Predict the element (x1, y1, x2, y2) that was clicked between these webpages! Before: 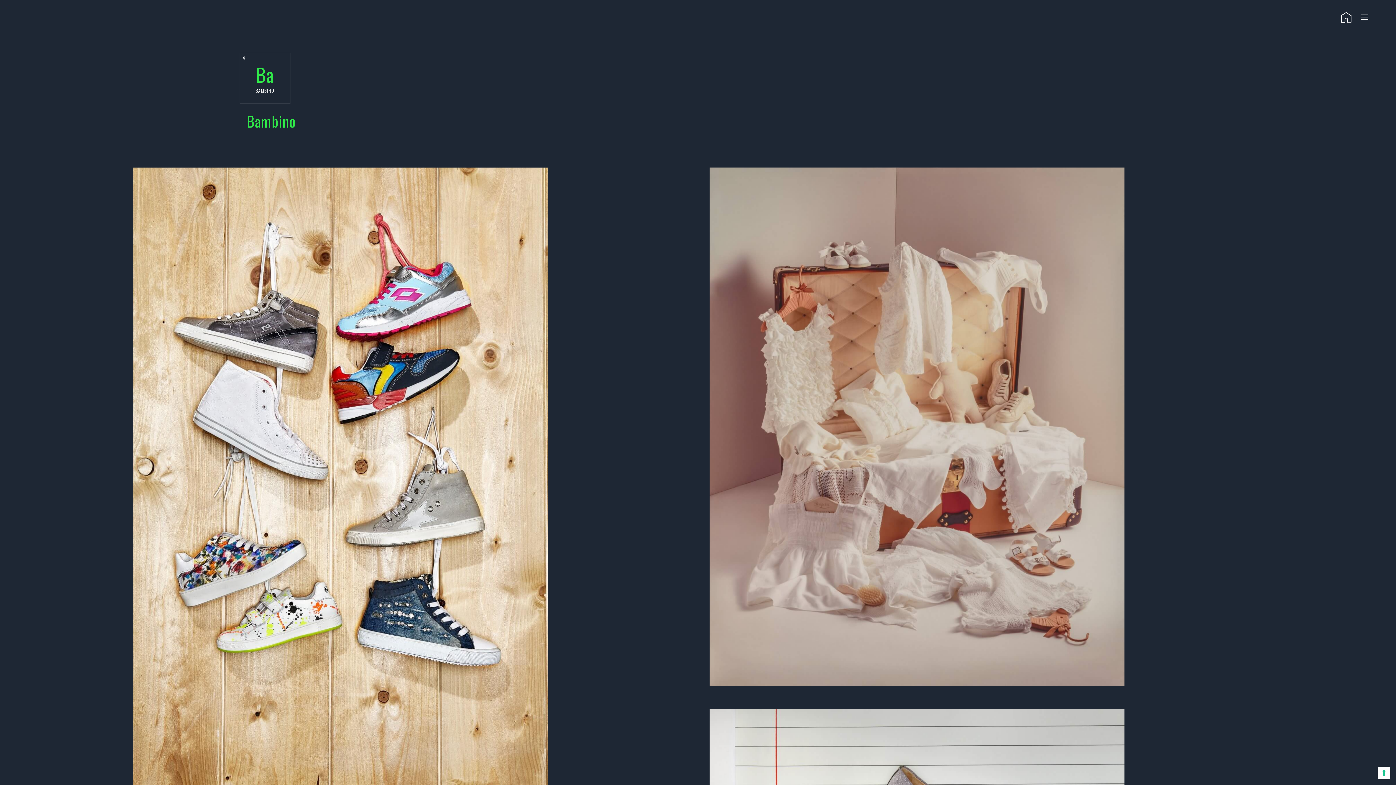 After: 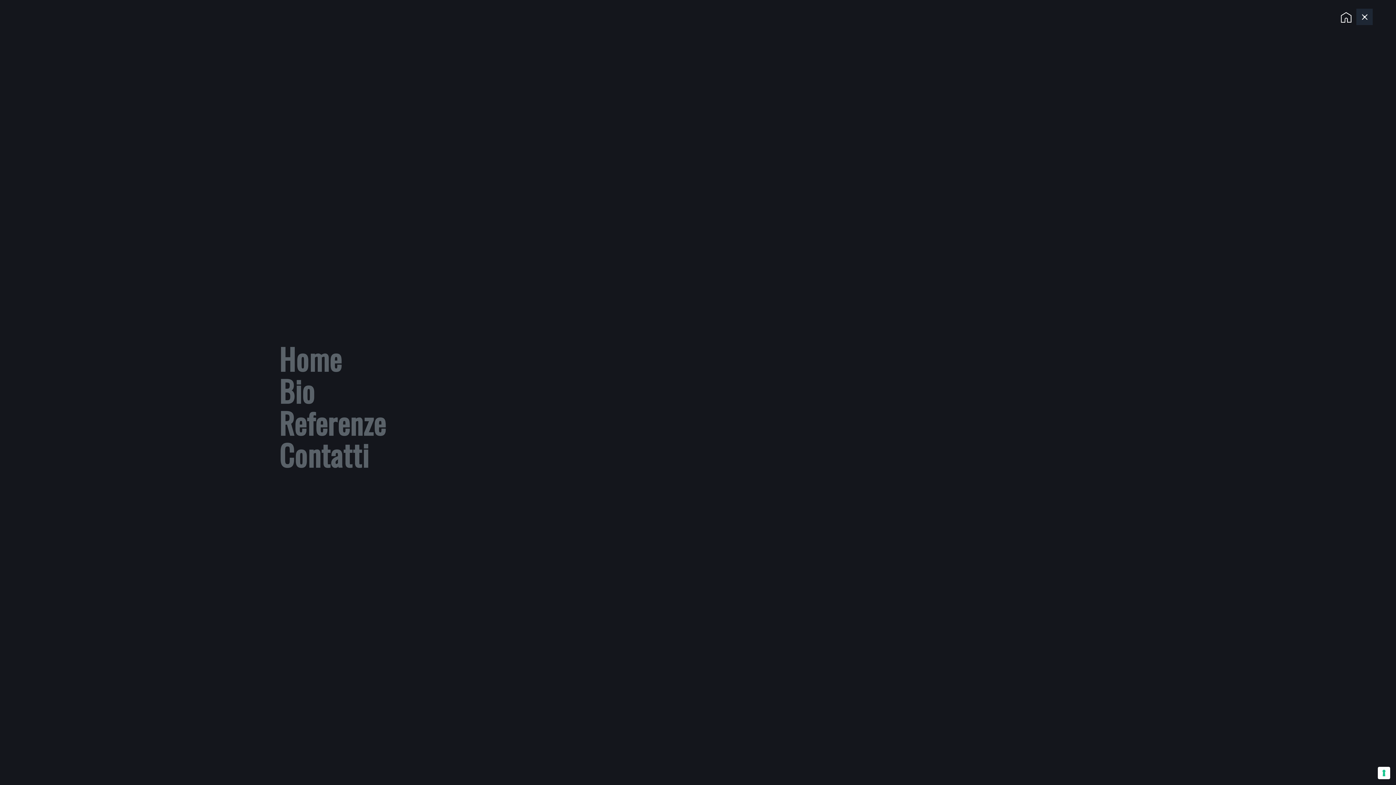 Action: label: catogorie Still Life bbox: (1356, 8, 1373, 25)